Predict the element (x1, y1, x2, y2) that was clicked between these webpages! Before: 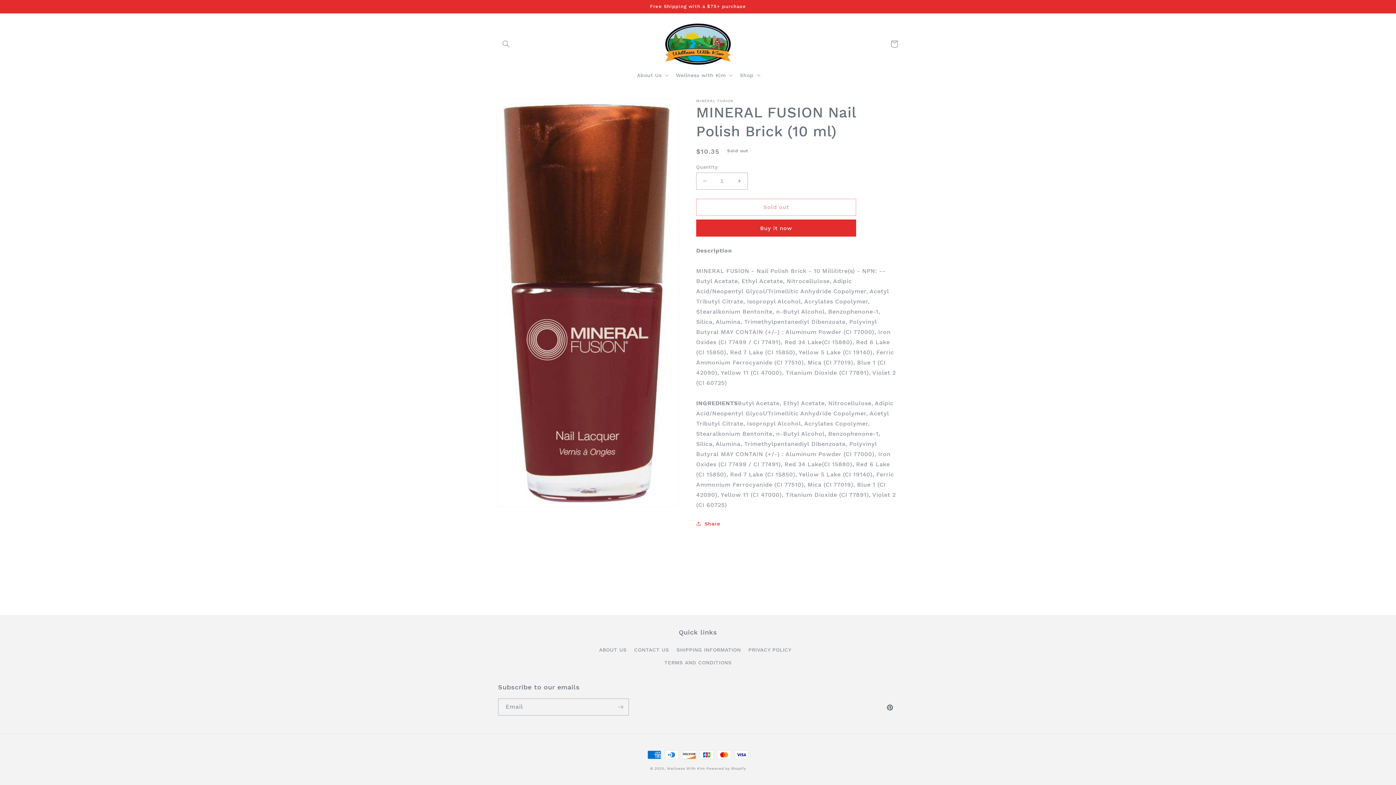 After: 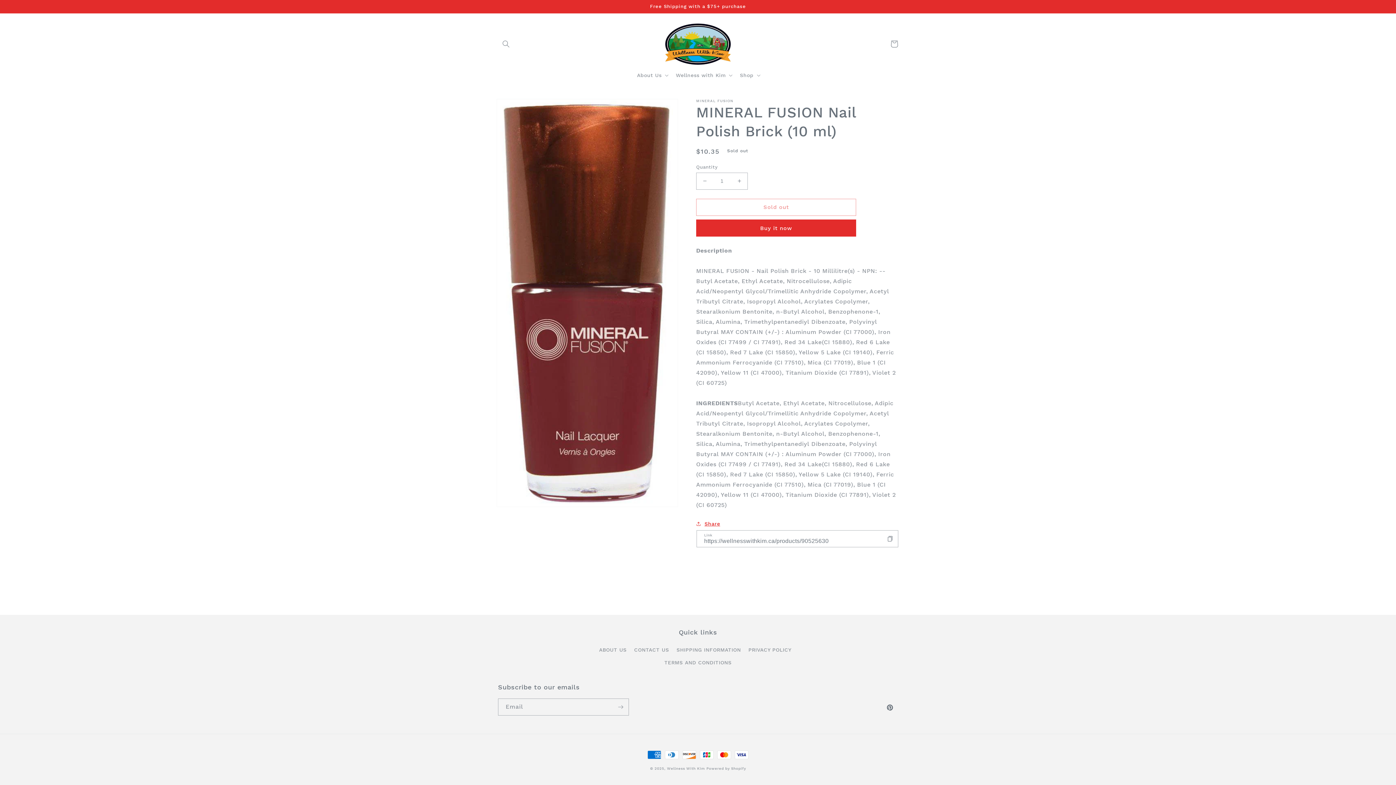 Action: bbox: (696, 519, 720, 528) label: Share